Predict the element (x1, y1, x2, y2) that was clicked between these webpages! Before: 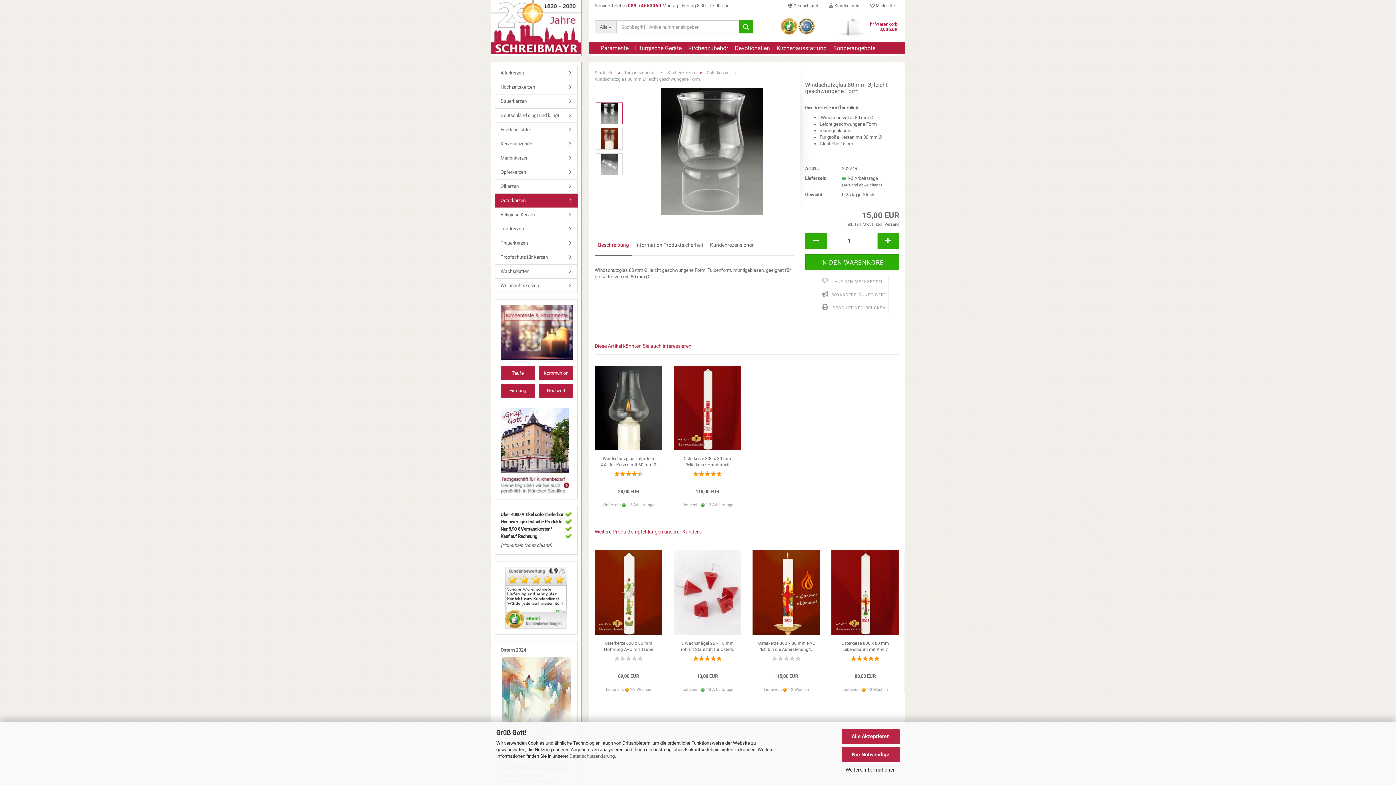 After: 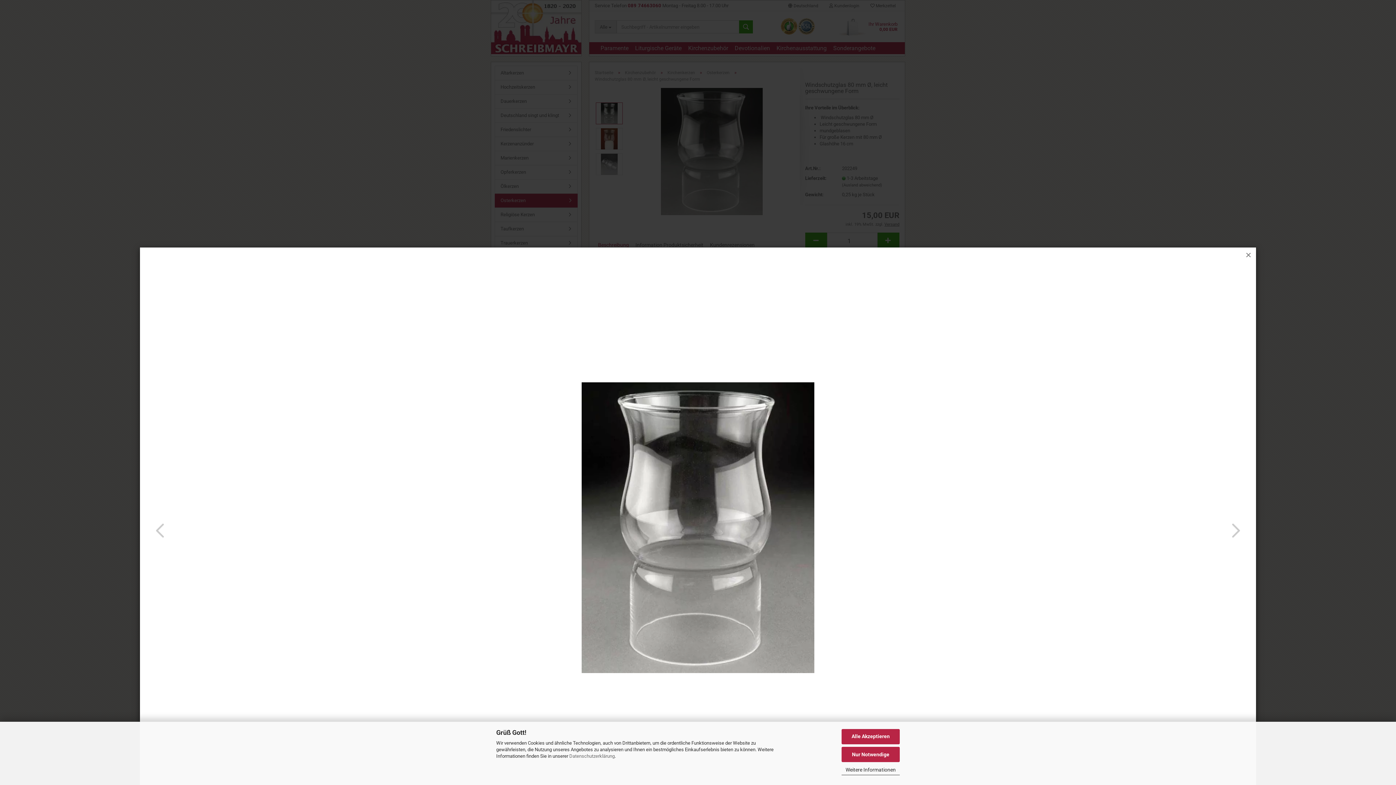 Action: bbox: (661, 148, 762, 153)